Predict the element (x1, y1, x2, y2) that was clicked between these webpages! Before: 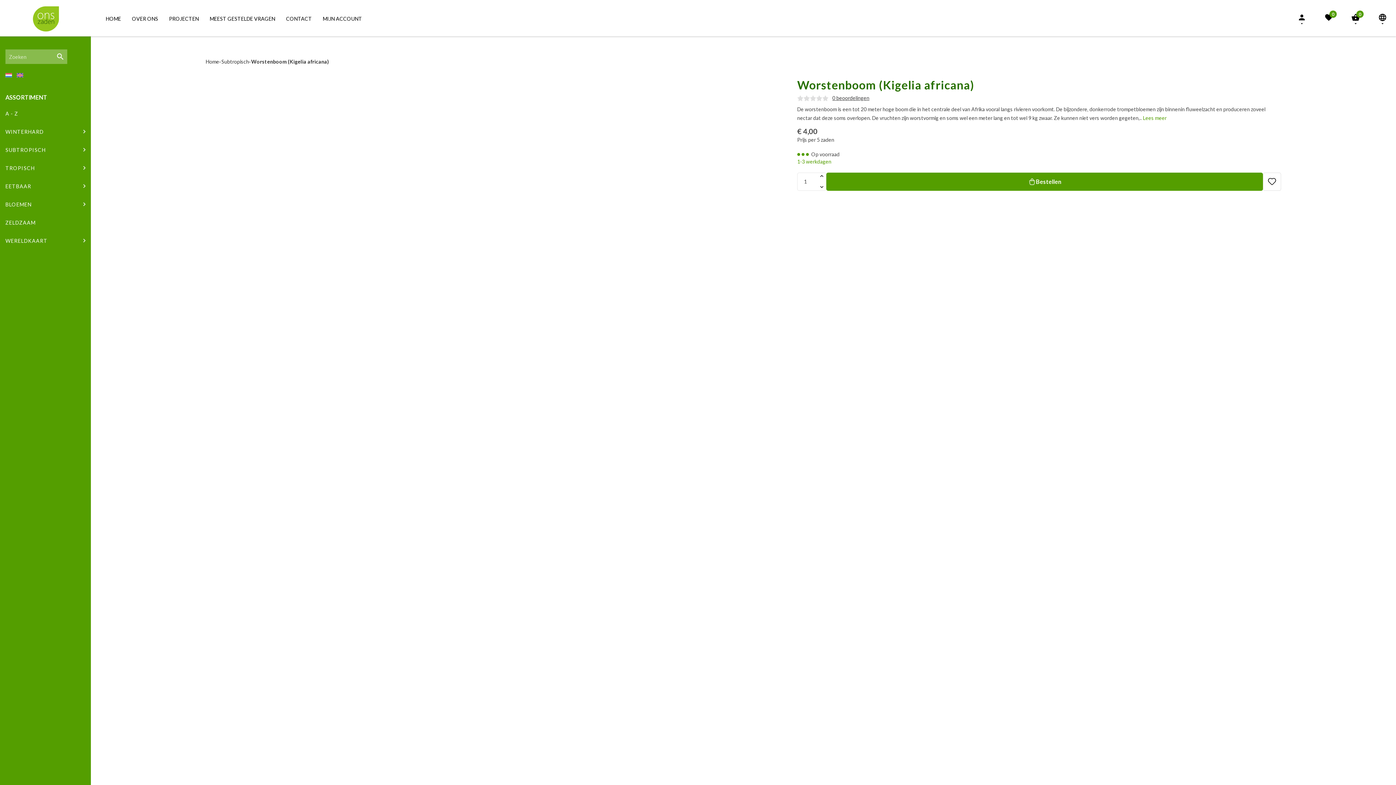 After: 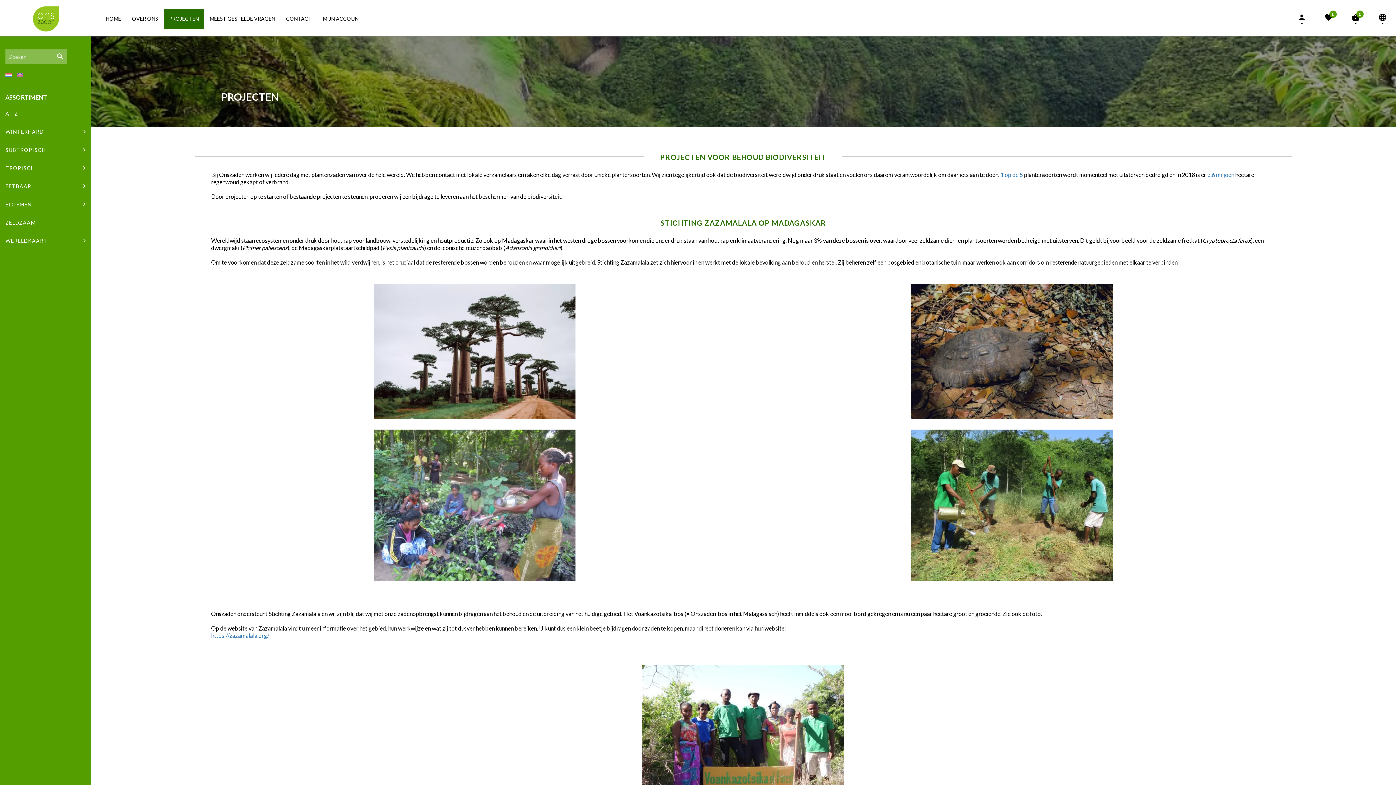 Action: label: PROJECTEN bbox: (163, 8, 204, 28)